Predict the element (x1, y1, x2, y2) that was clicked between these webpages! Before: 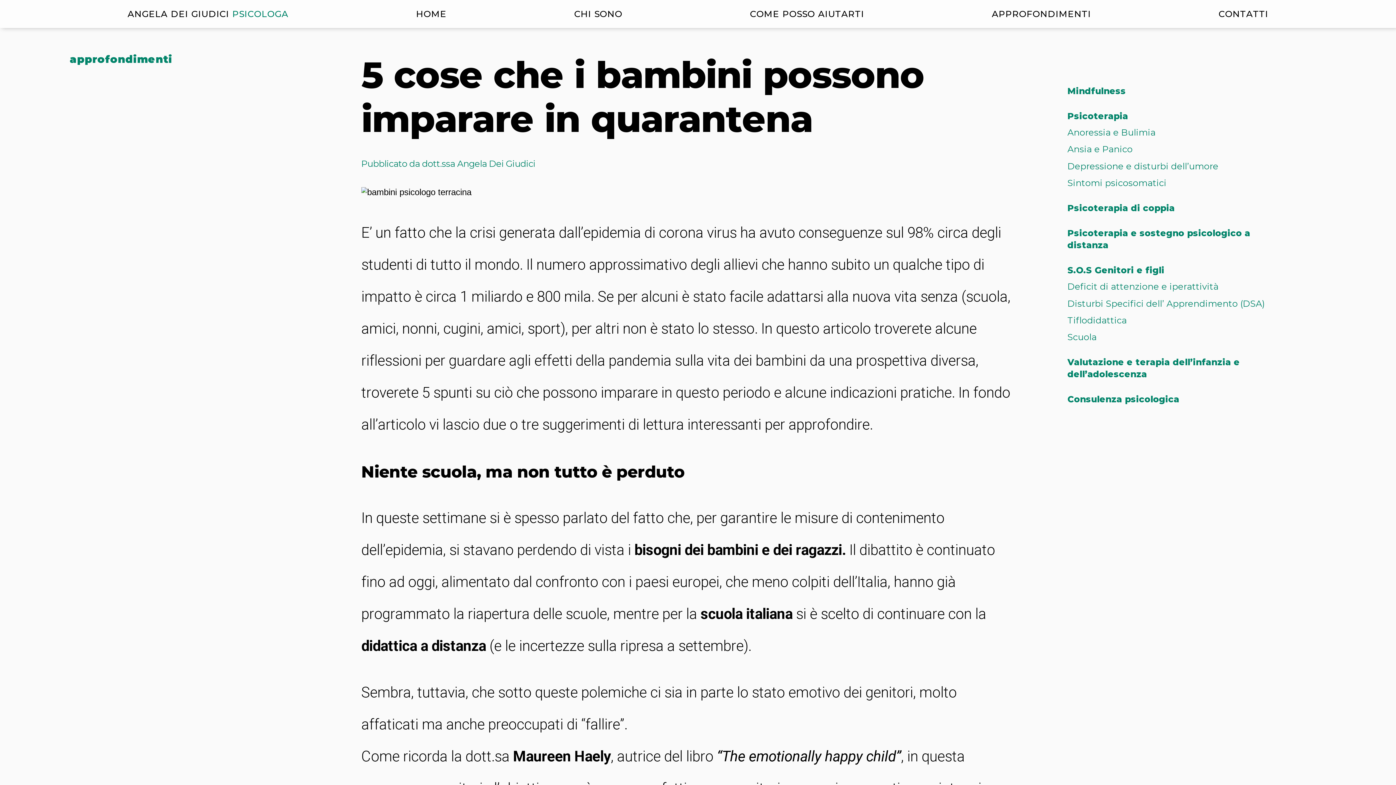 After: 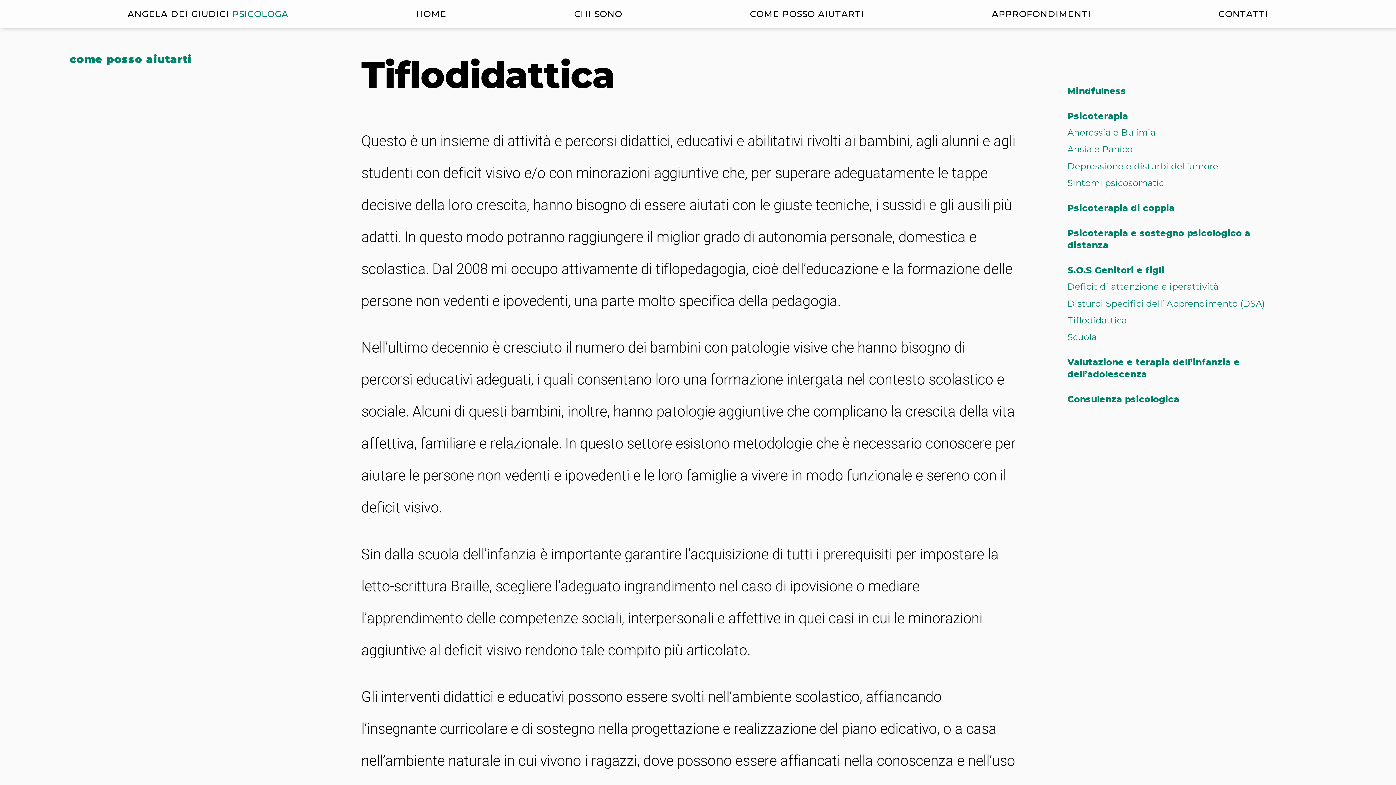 Action: bbox: (1067, 315, 1127, 325) label: Tiflodidattica